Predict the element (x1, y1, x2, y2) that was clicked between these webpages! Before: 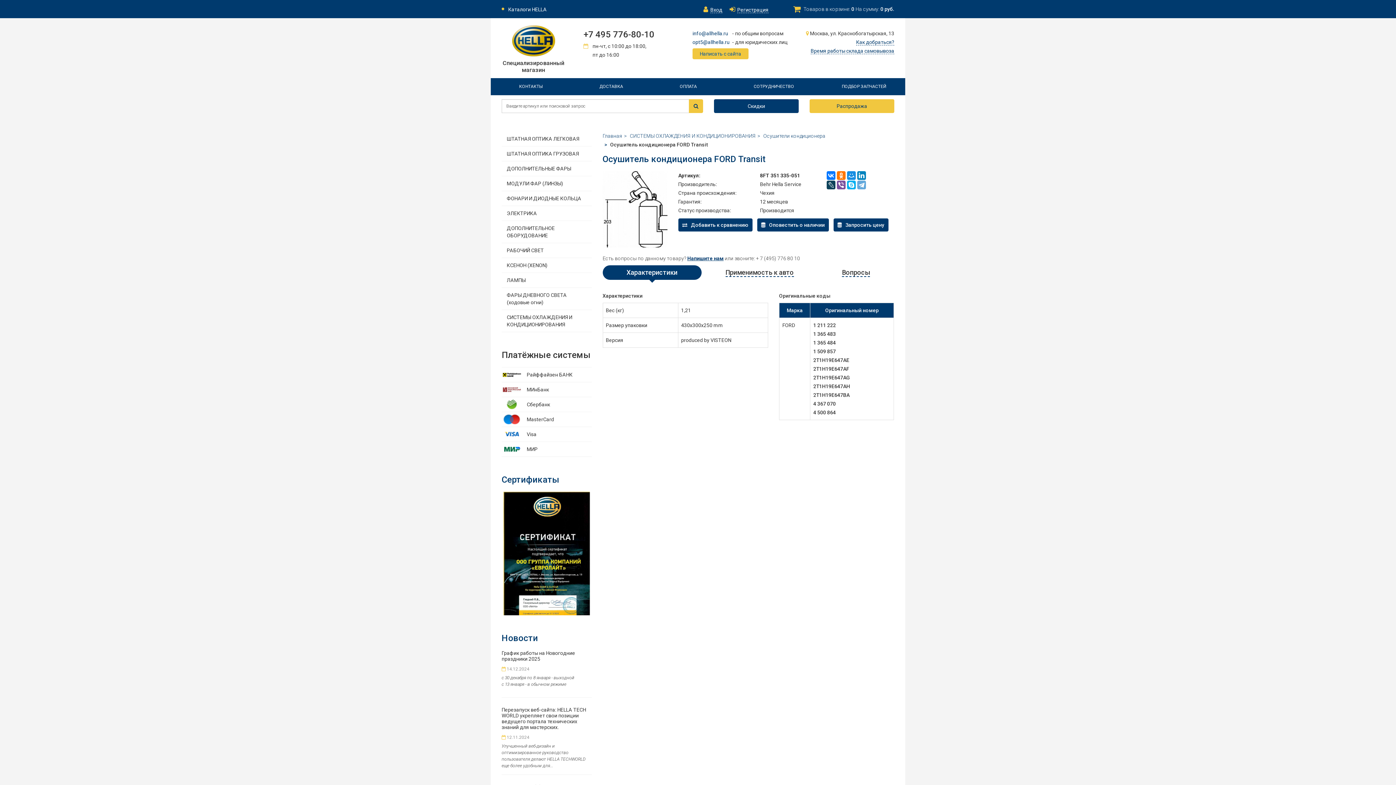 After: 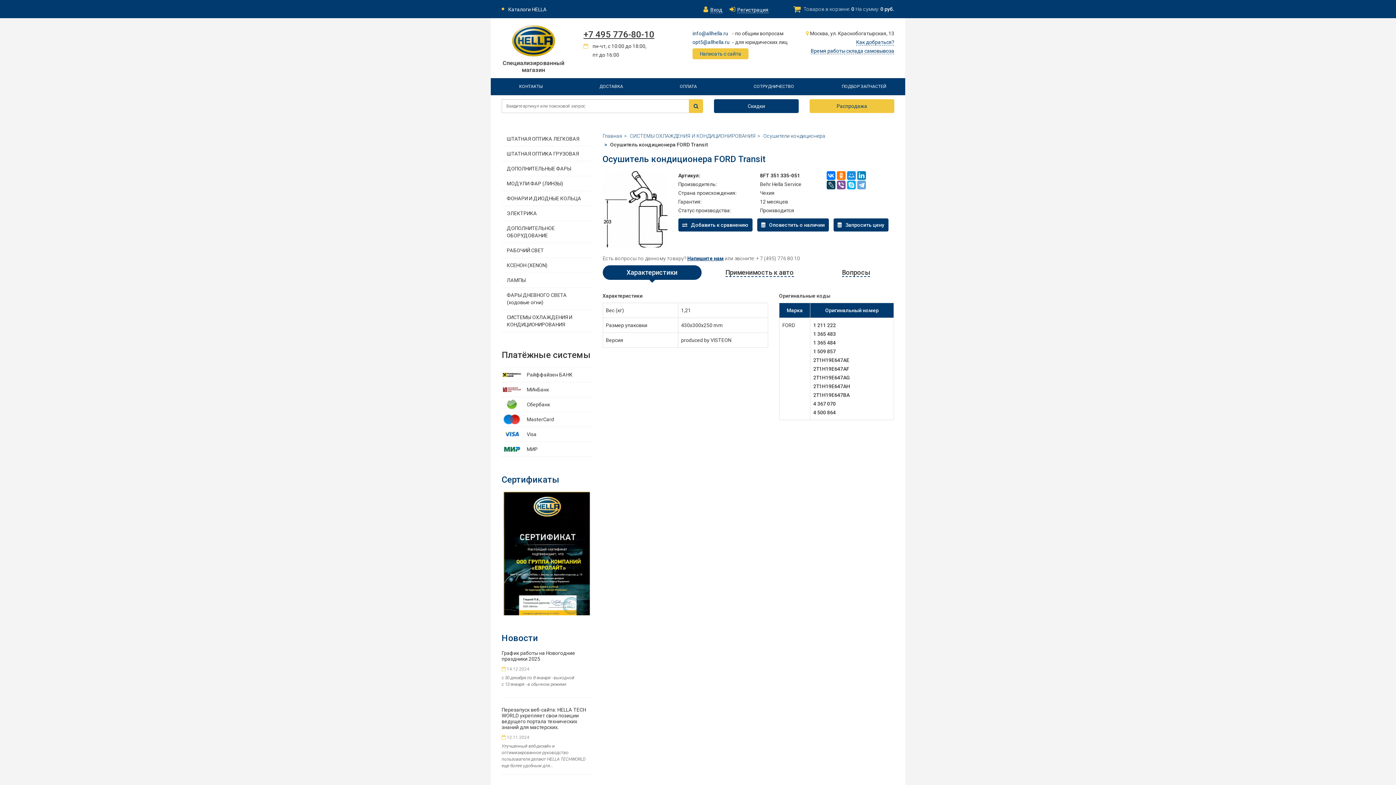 Action: bbox: (583, 29, 692, 40) label: +7 495 776-80-10